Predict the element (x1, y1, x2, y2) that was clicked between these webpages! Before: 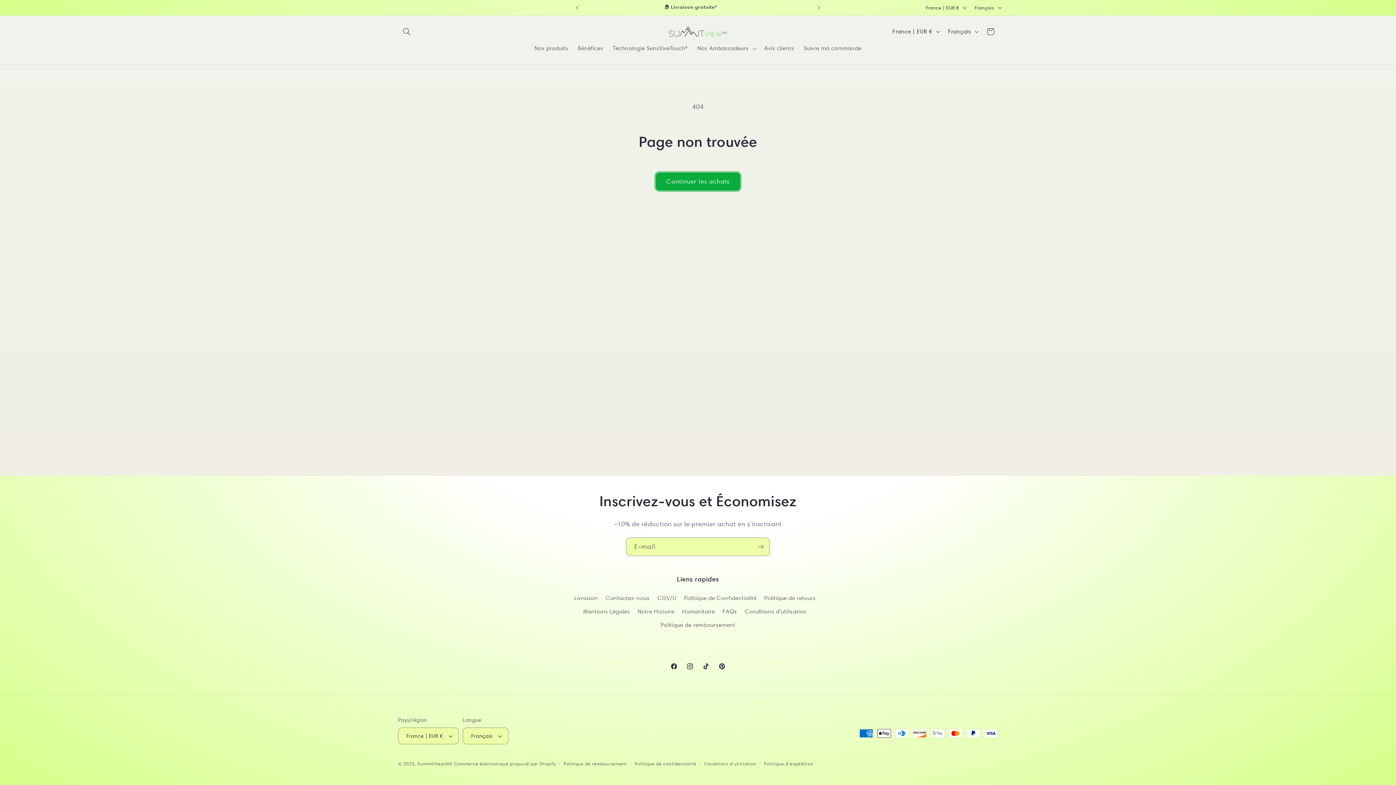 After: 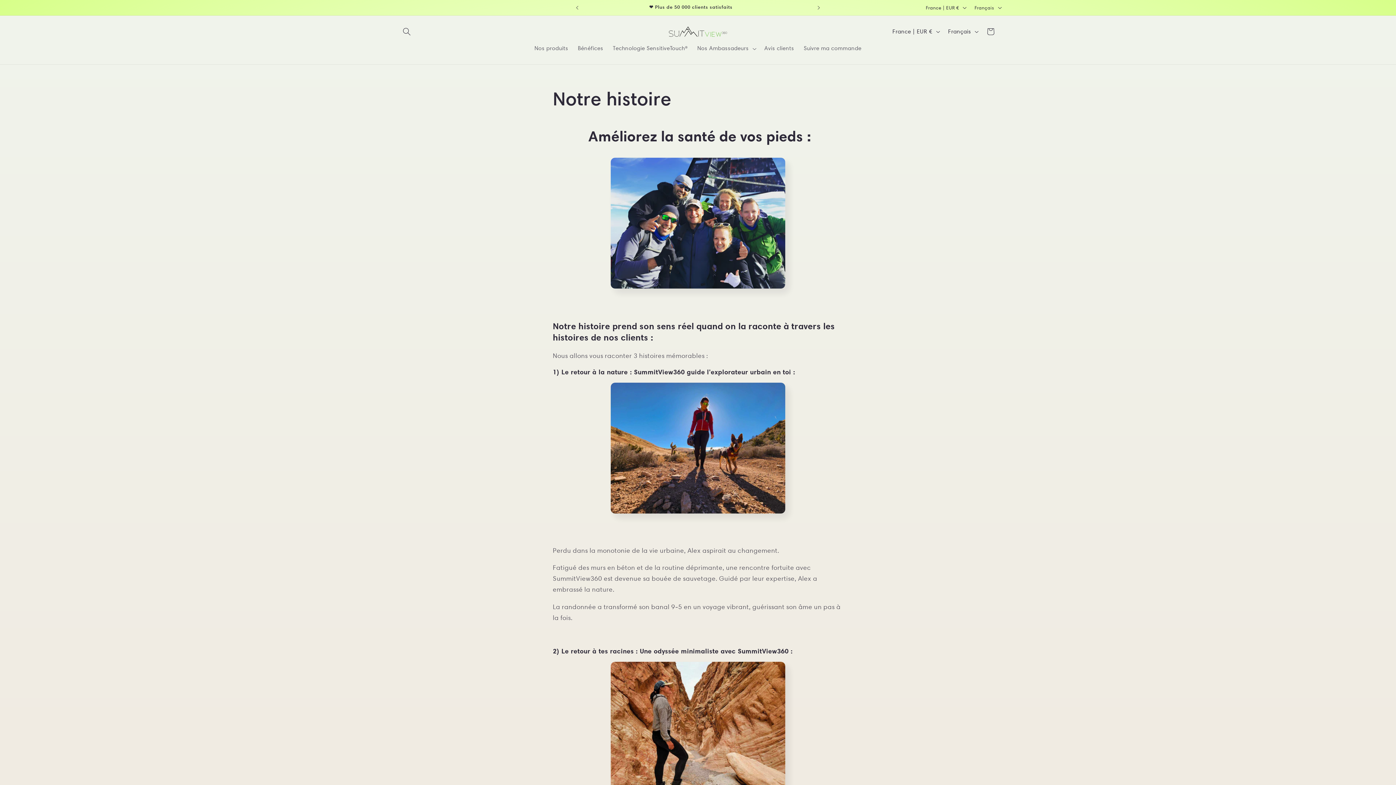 Action: label: Notre Histoire bbox: (637, 605, 674, 618)